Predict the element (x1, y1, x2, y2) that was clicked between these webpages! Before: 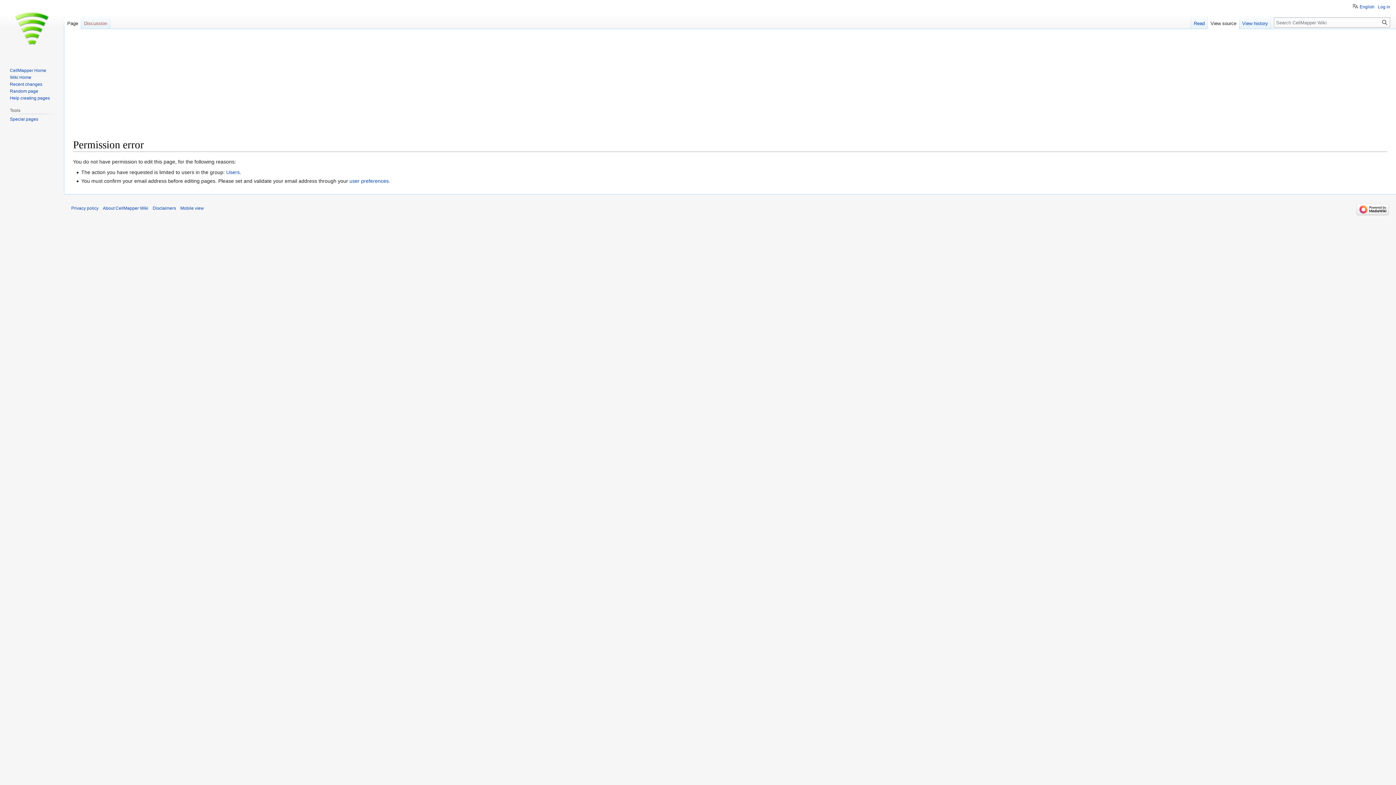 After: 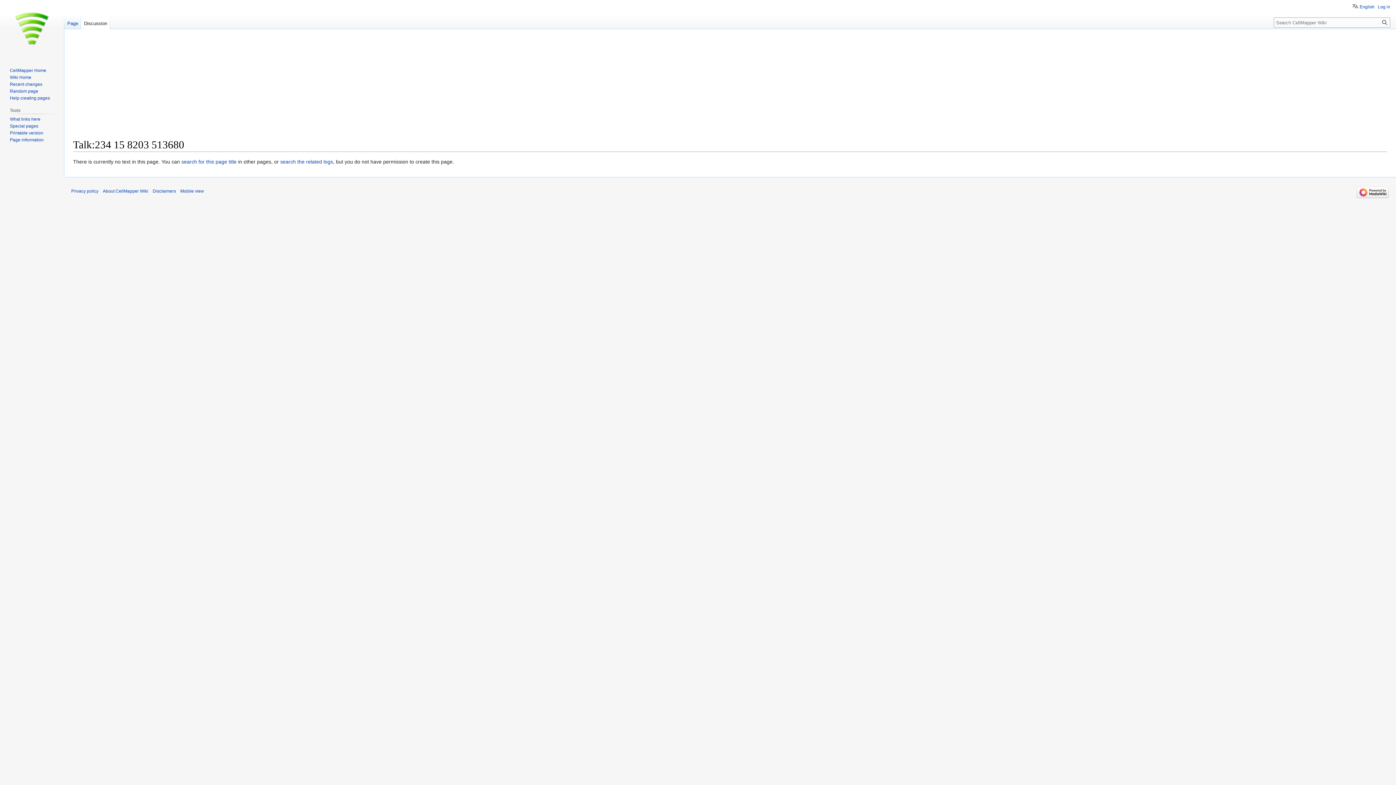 Action: bbox: (81, 14, 110, 29) label: Discussion